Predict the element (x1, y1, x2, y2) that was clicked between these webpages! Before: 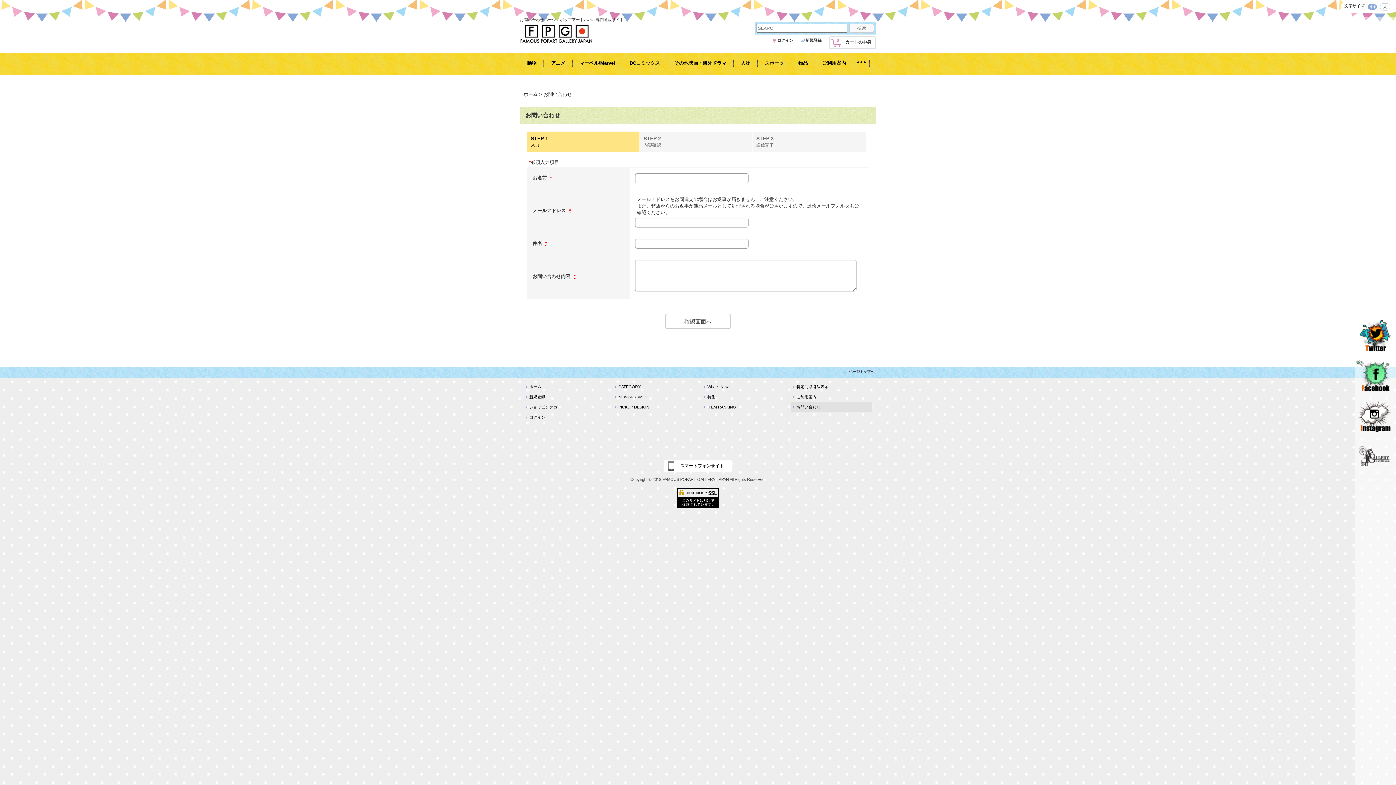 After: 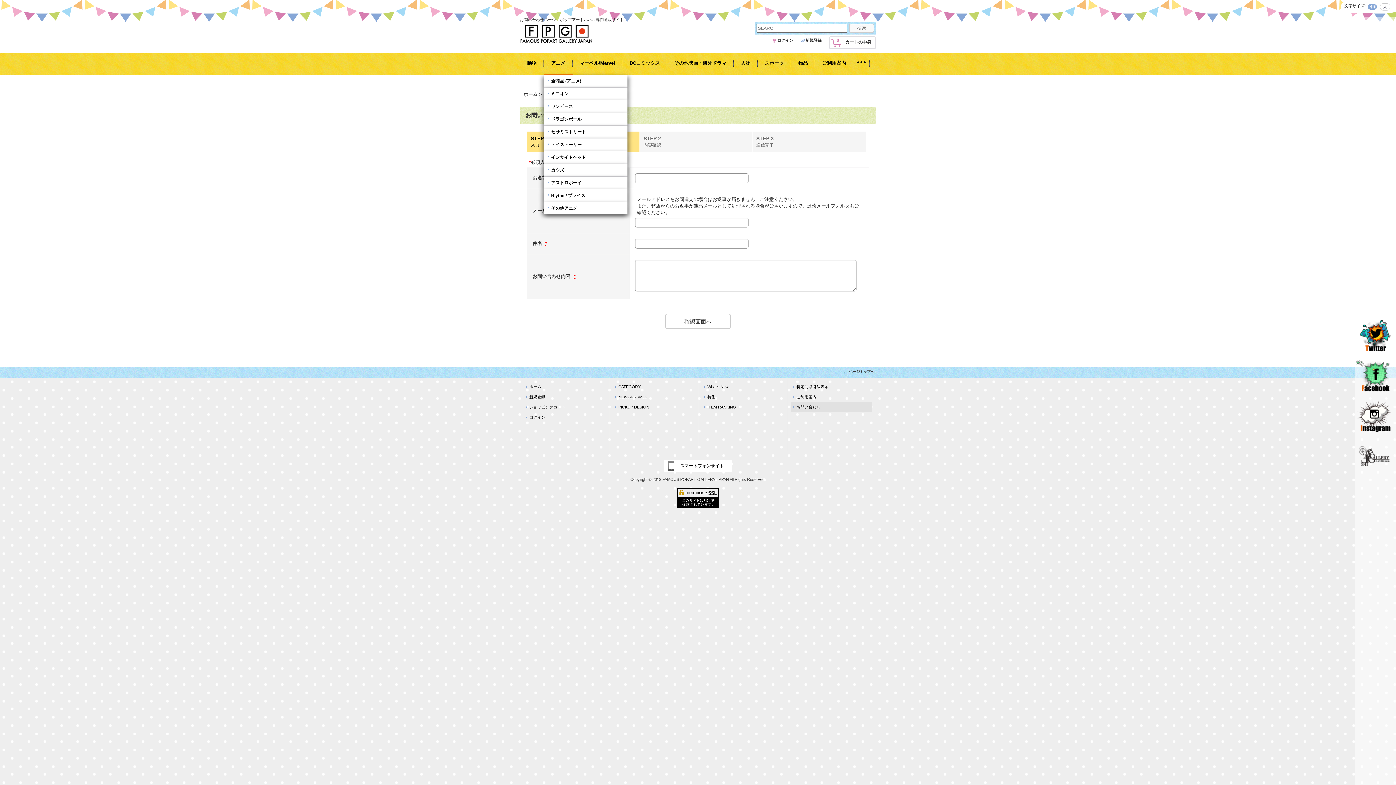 Action: label: アニメ bbox: (544, 52, 572, 74)